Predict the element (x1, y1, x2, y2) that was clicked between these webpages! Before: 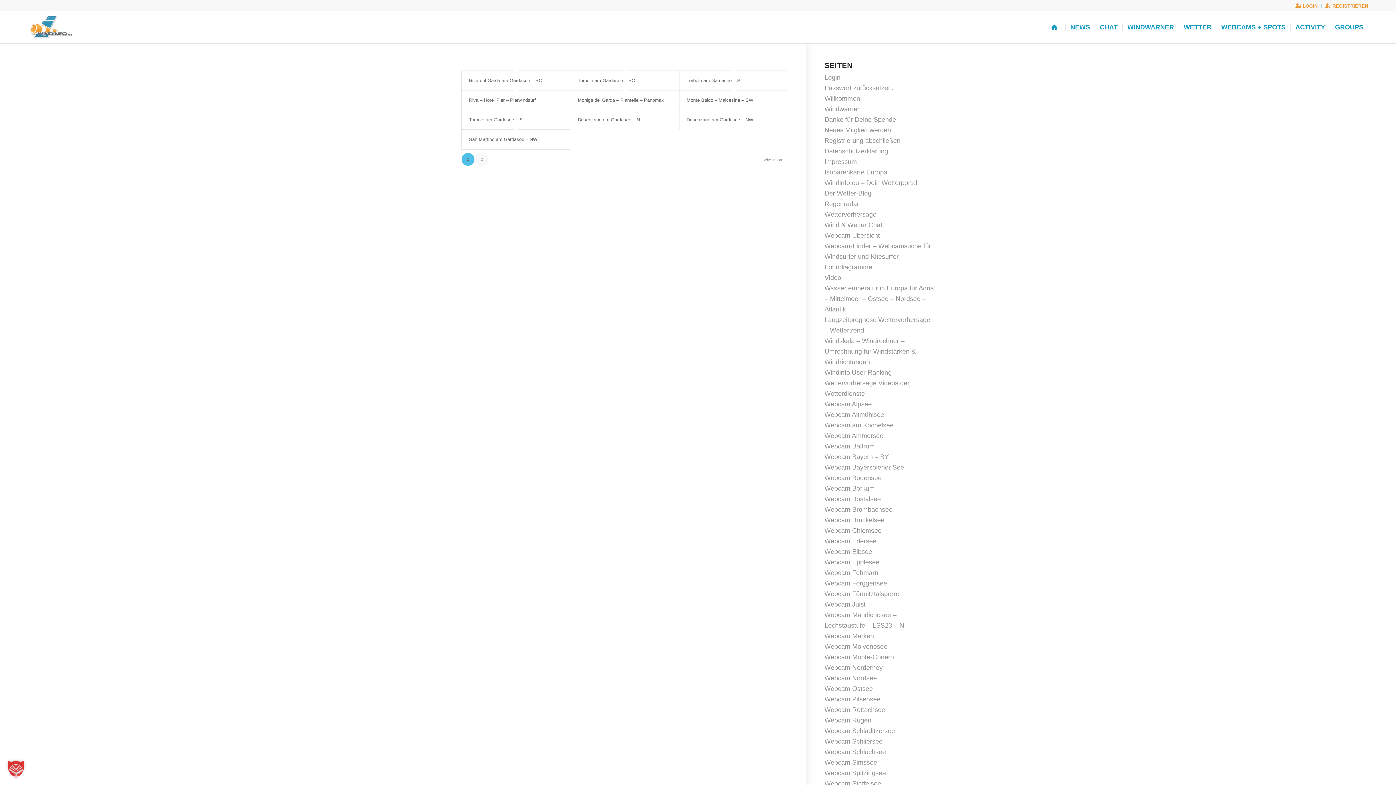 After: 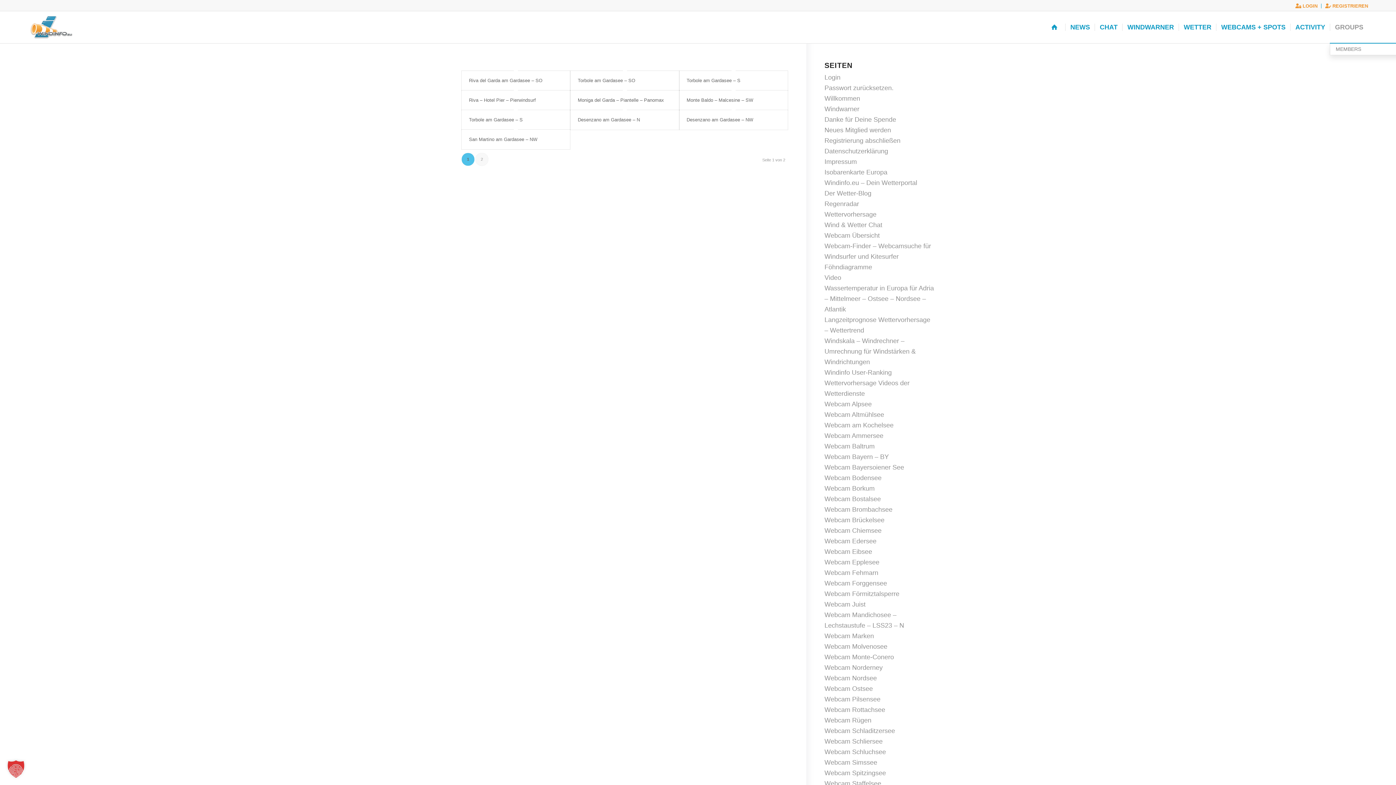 Action: label: GROUPS bbox: (1330, 11, 1368, 43)